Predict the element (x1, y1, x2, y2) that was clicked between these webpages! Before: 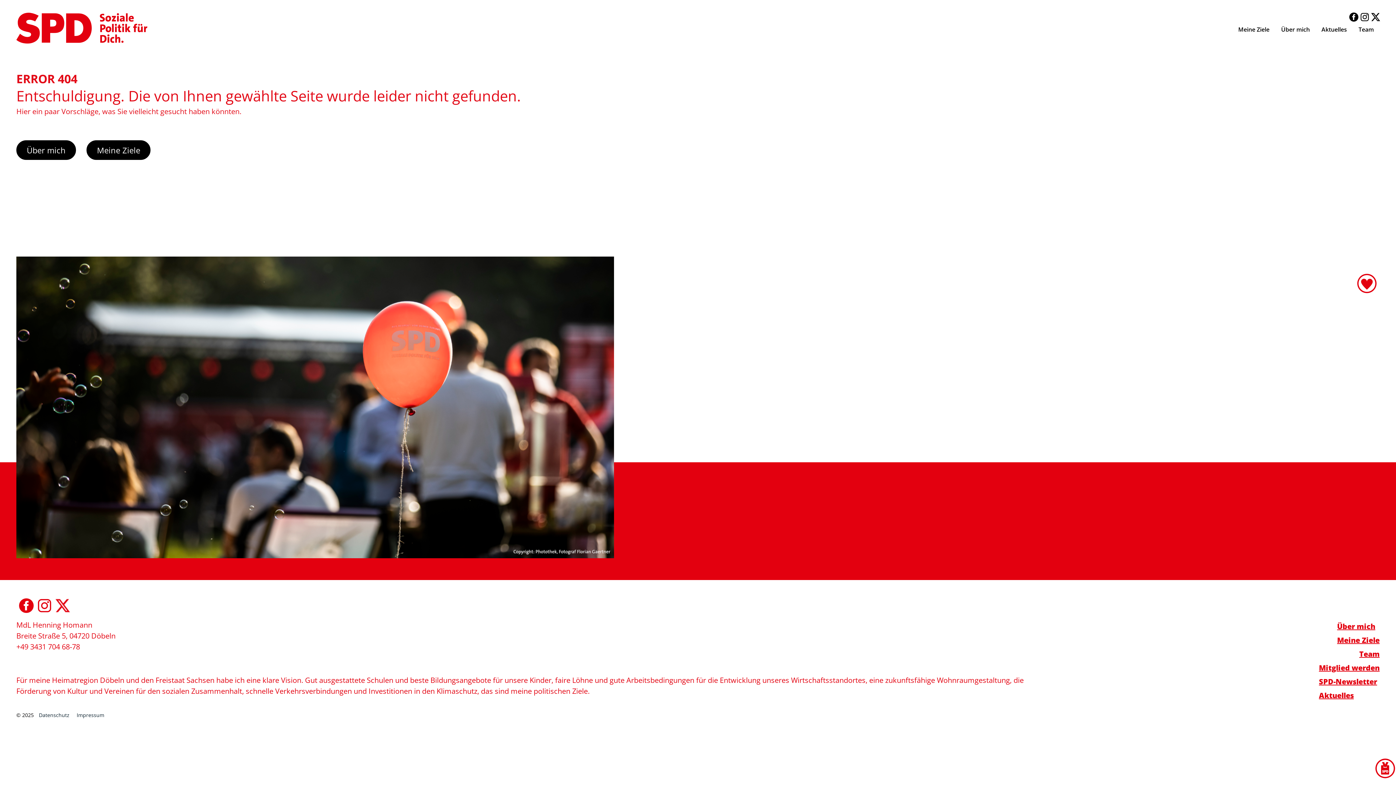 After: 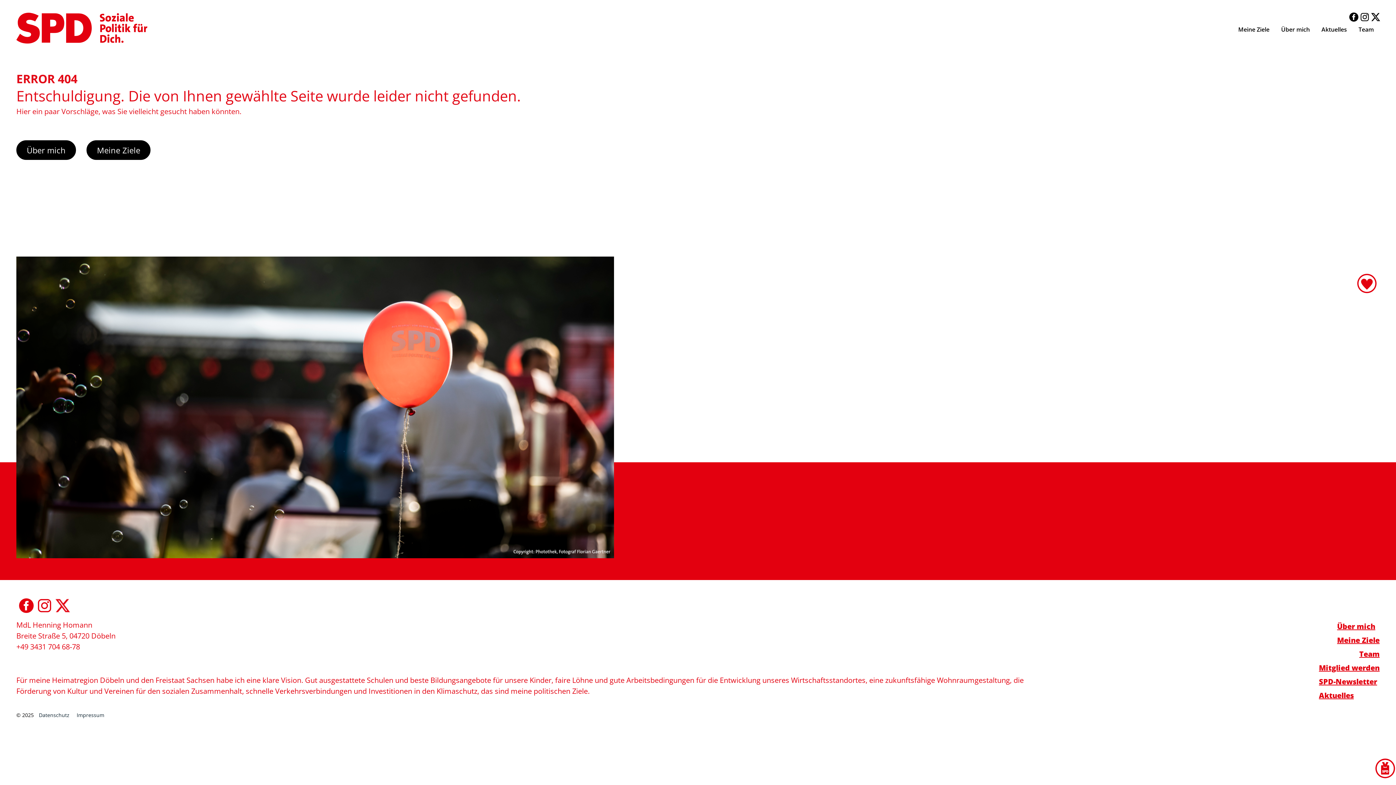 Action: bbox: (36, 600, 52, 609)